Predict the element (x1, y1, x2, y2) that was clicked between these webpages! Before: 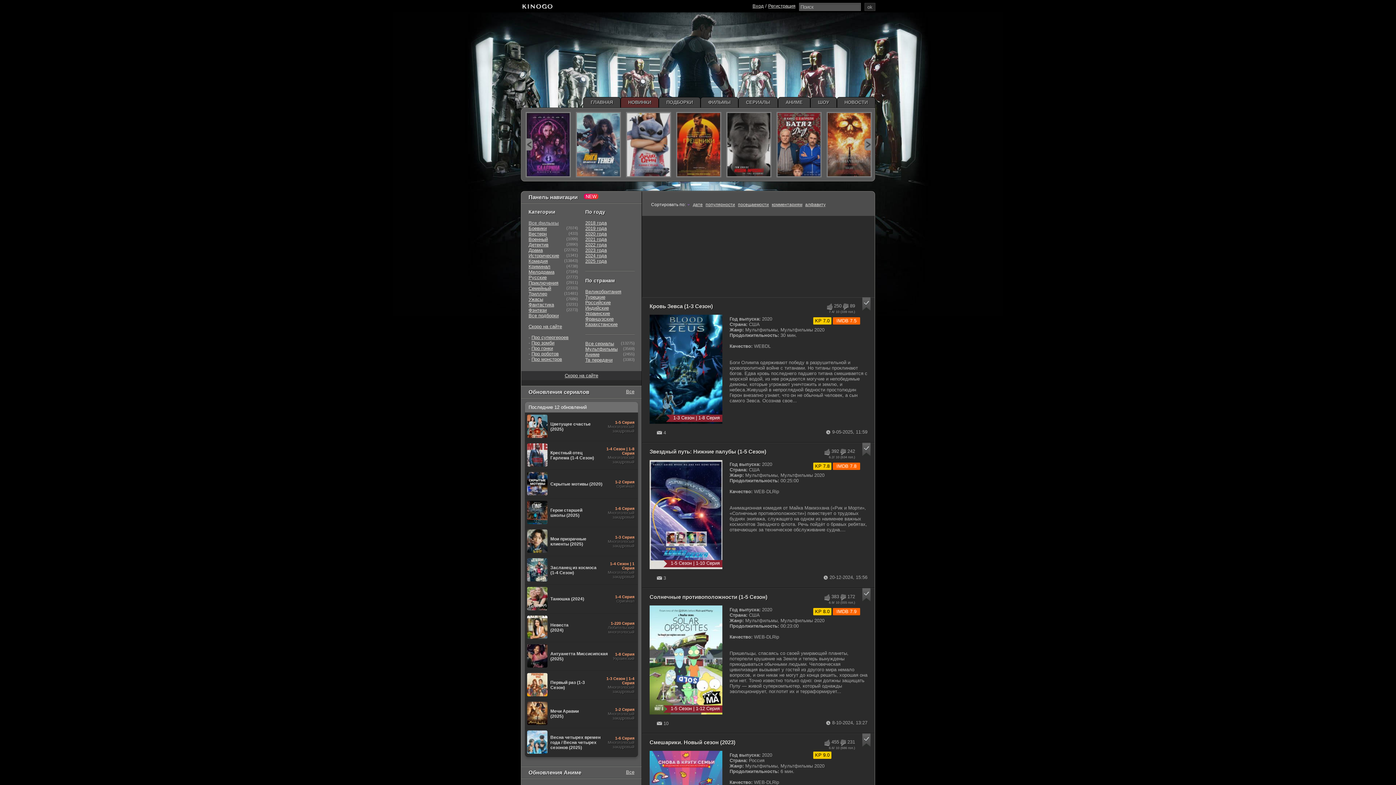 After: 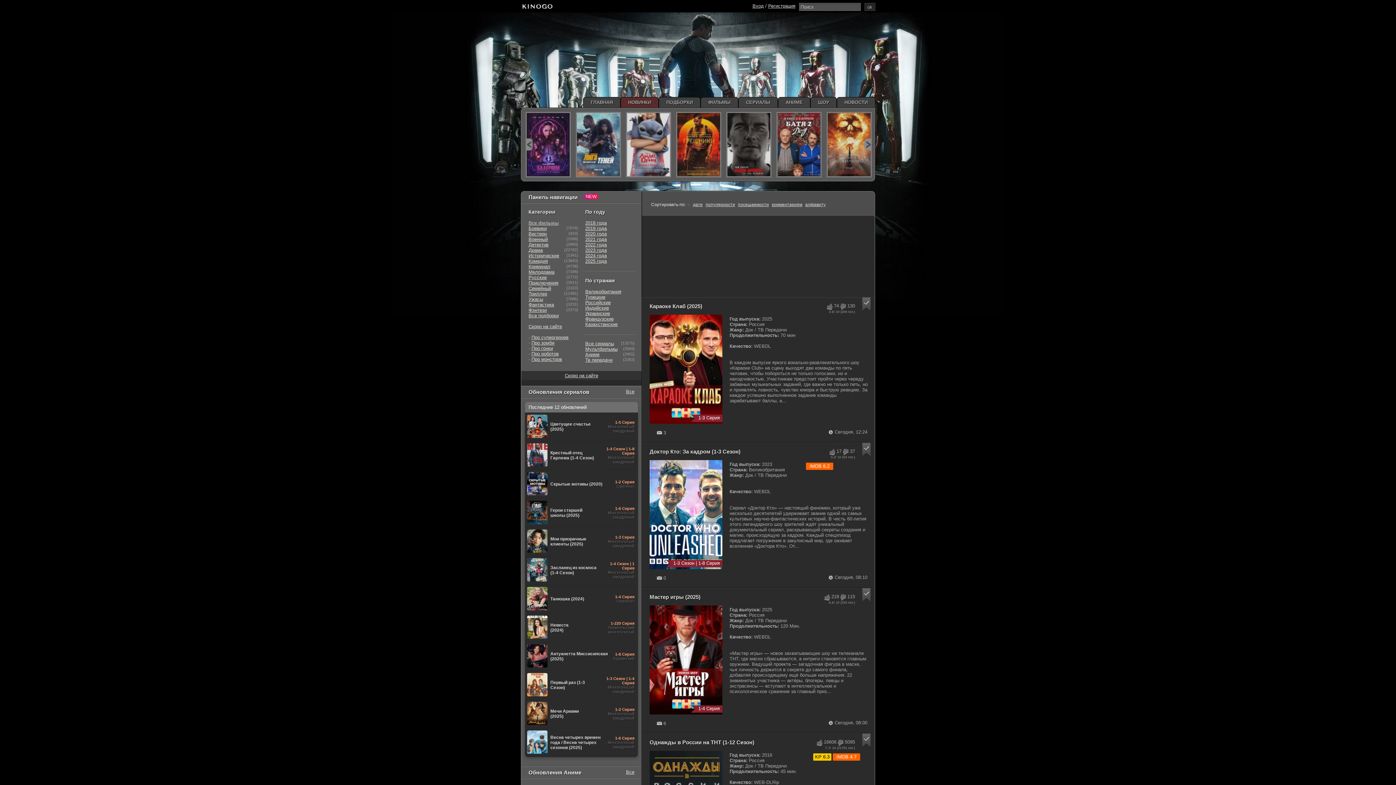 Action: bbox: (810, 97, 837, 107) label: ШОУ